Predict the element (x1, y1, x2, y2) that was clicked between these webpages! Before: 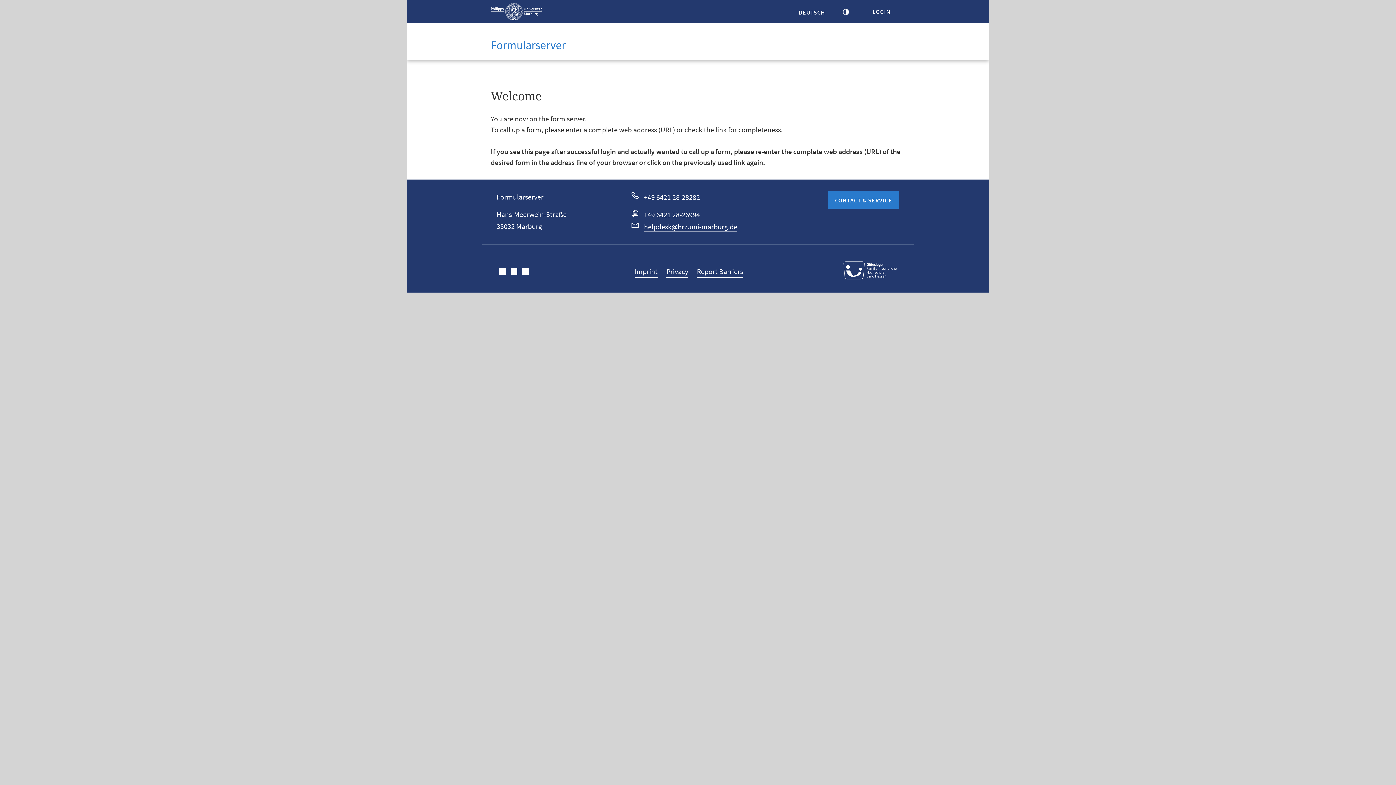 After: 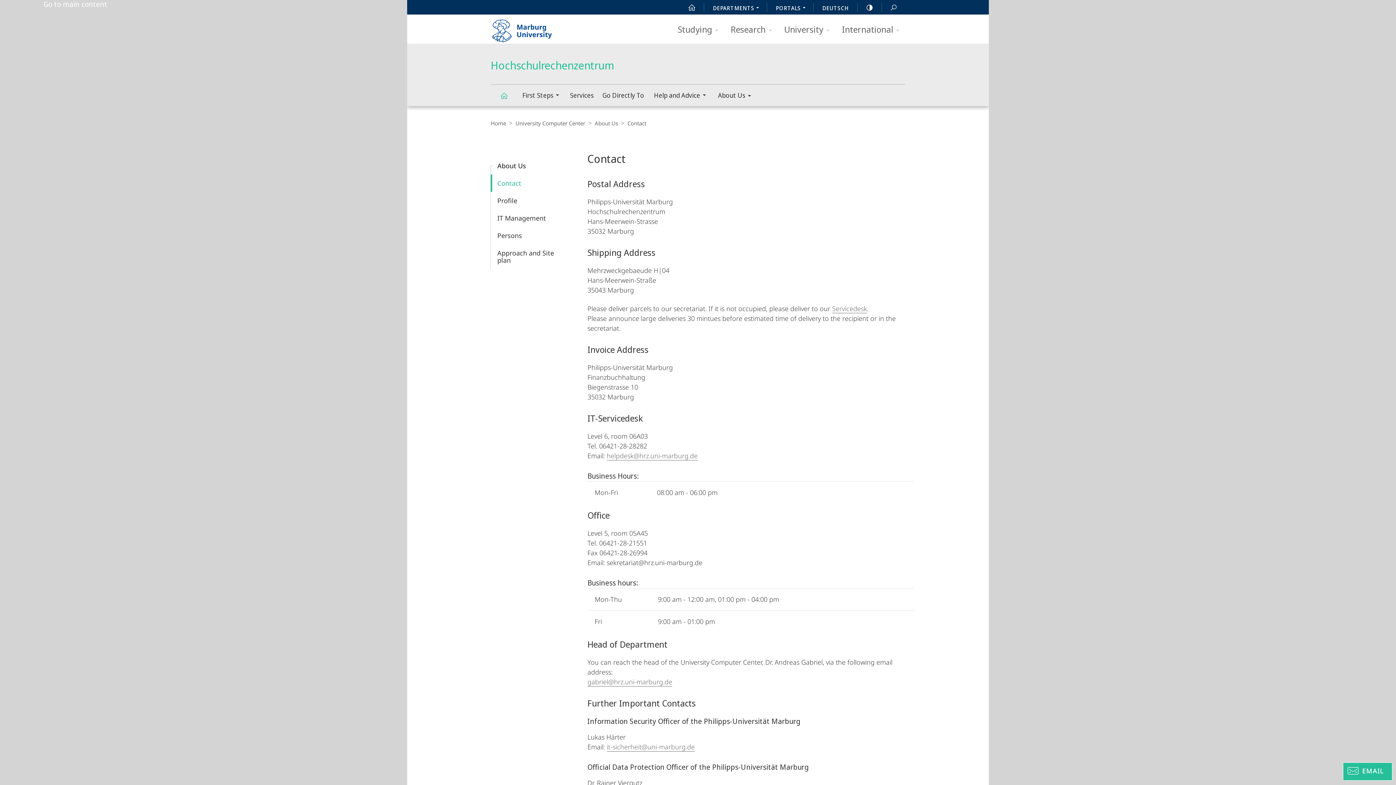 Action: bbox: (827, 191, 899, 208) label: CONTACT & SERVICE